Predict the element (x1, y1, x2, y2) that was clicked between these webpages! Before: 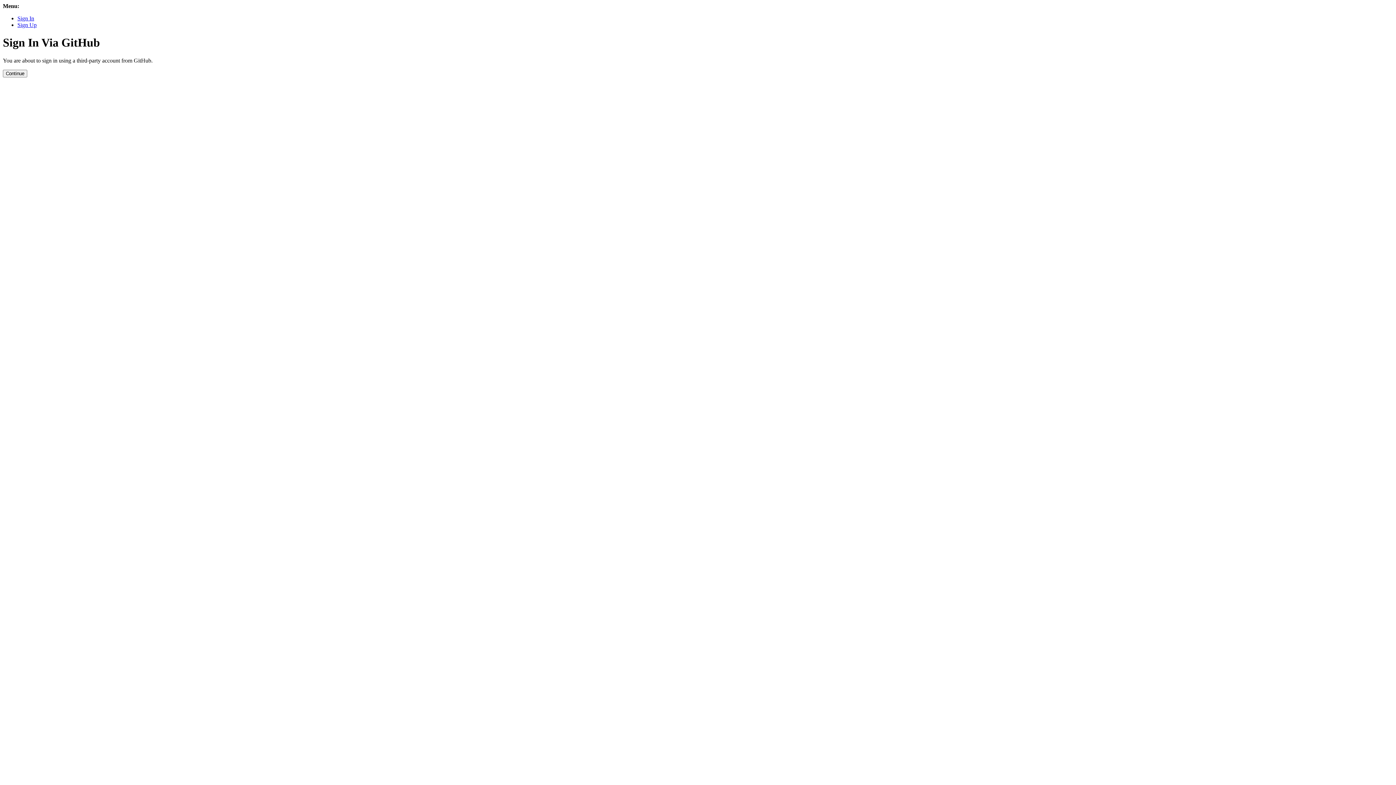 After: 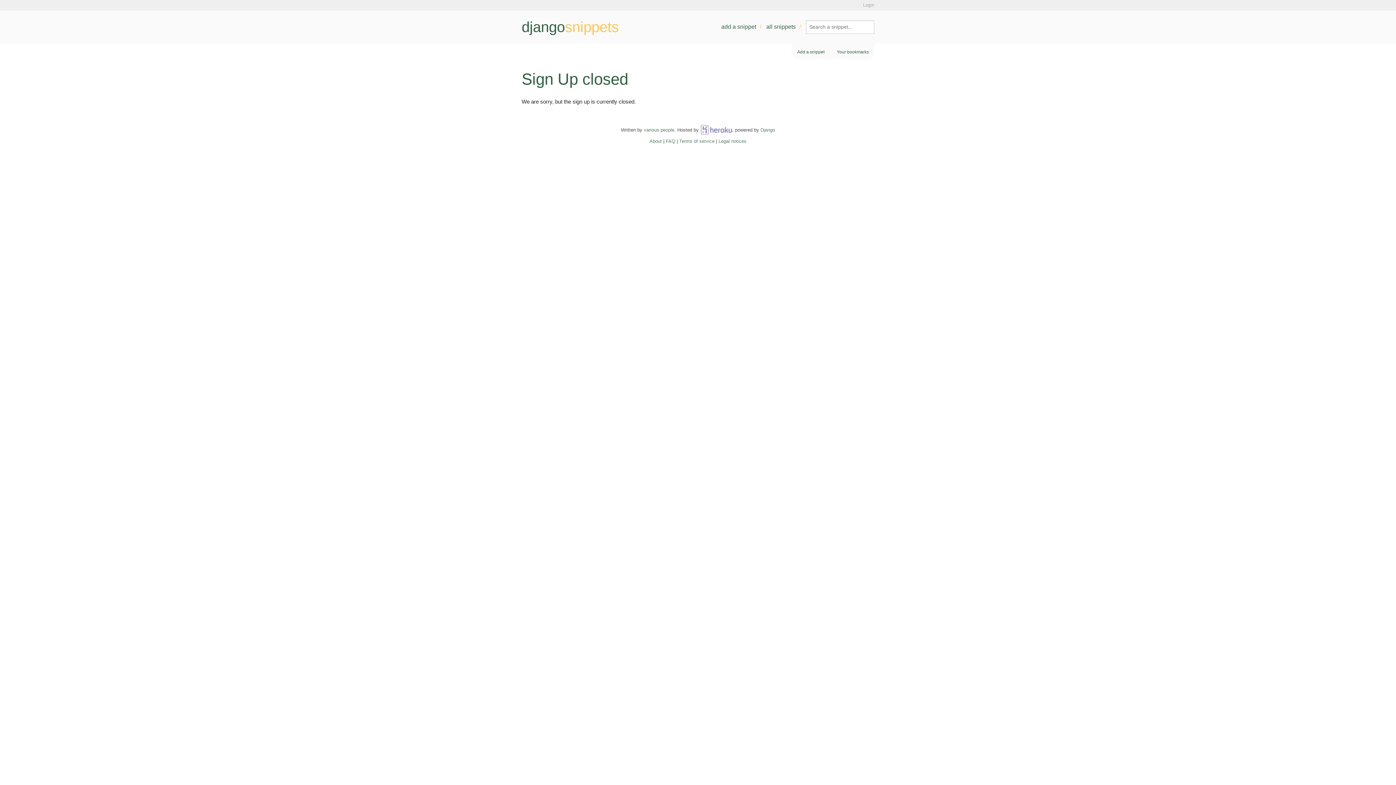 Action: bbox: (17, 21, 36, 28) label: Sign Up